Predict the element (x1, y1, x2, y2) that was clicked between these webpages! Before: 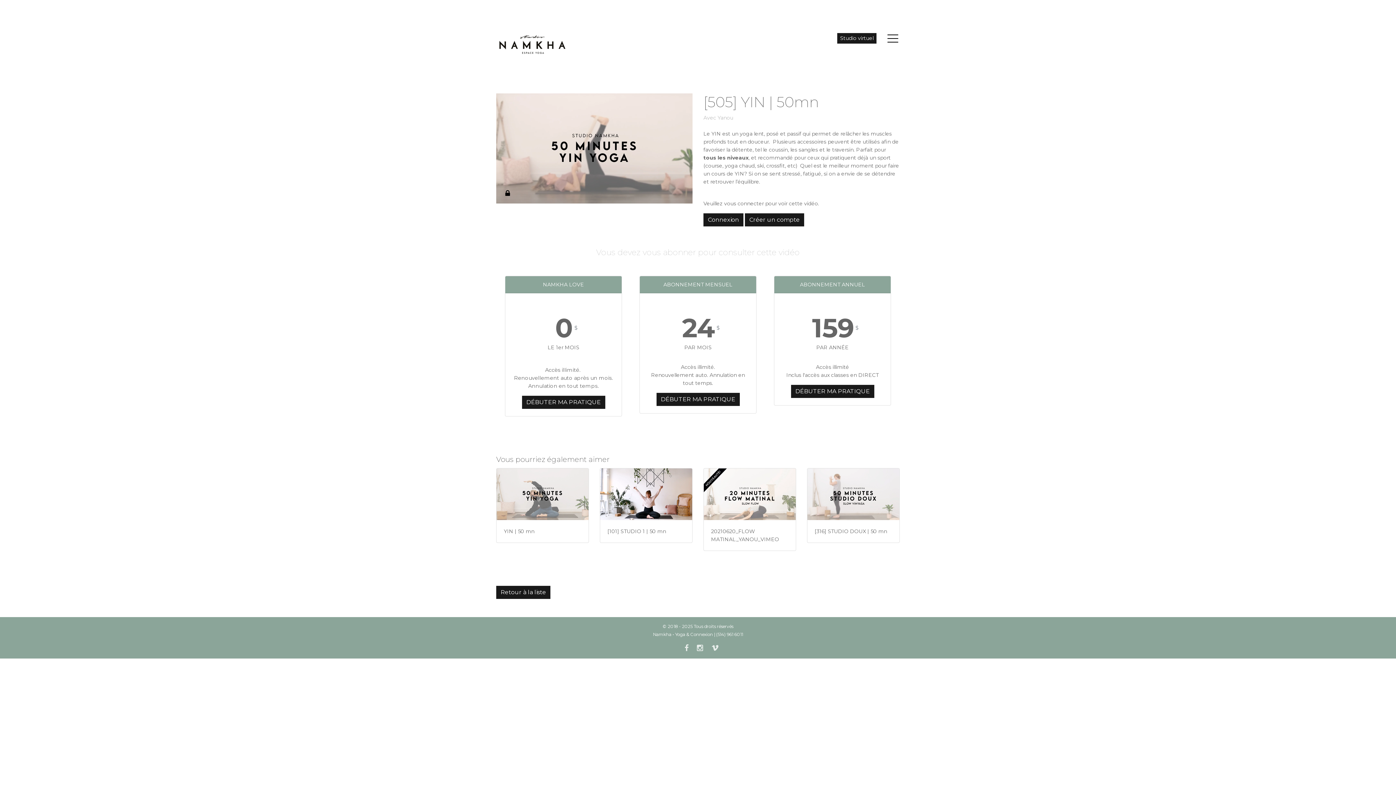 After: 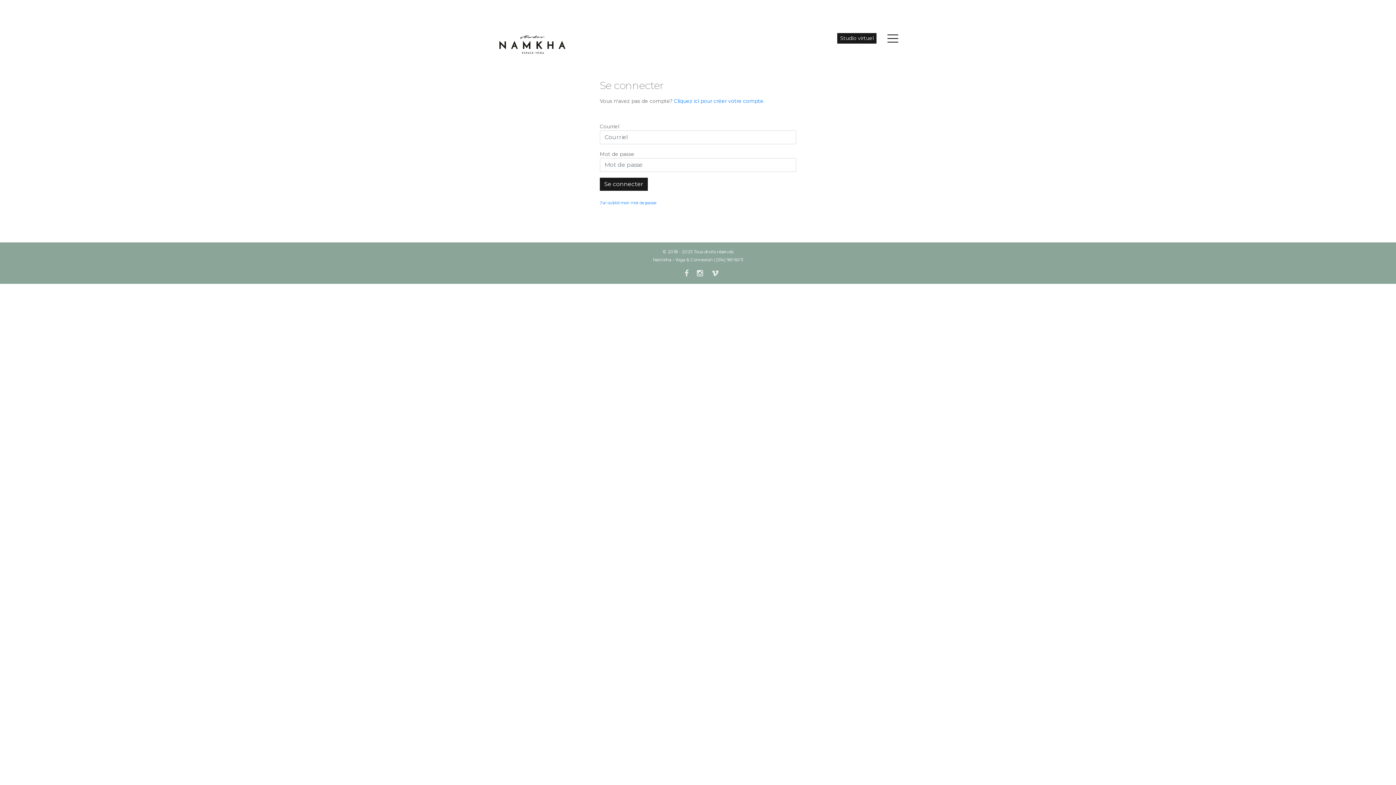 Action: label: Connexion bbox: (703, 213, 743, 226)